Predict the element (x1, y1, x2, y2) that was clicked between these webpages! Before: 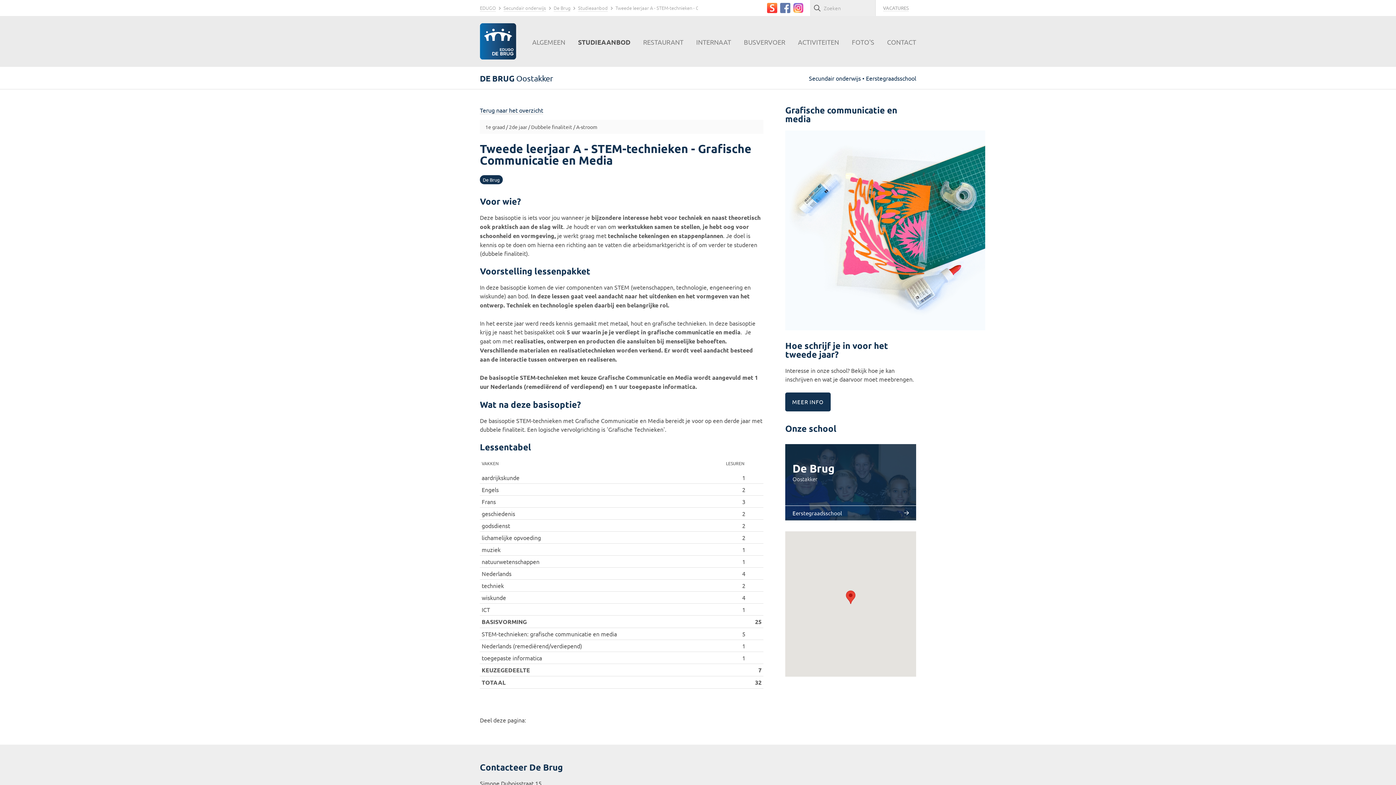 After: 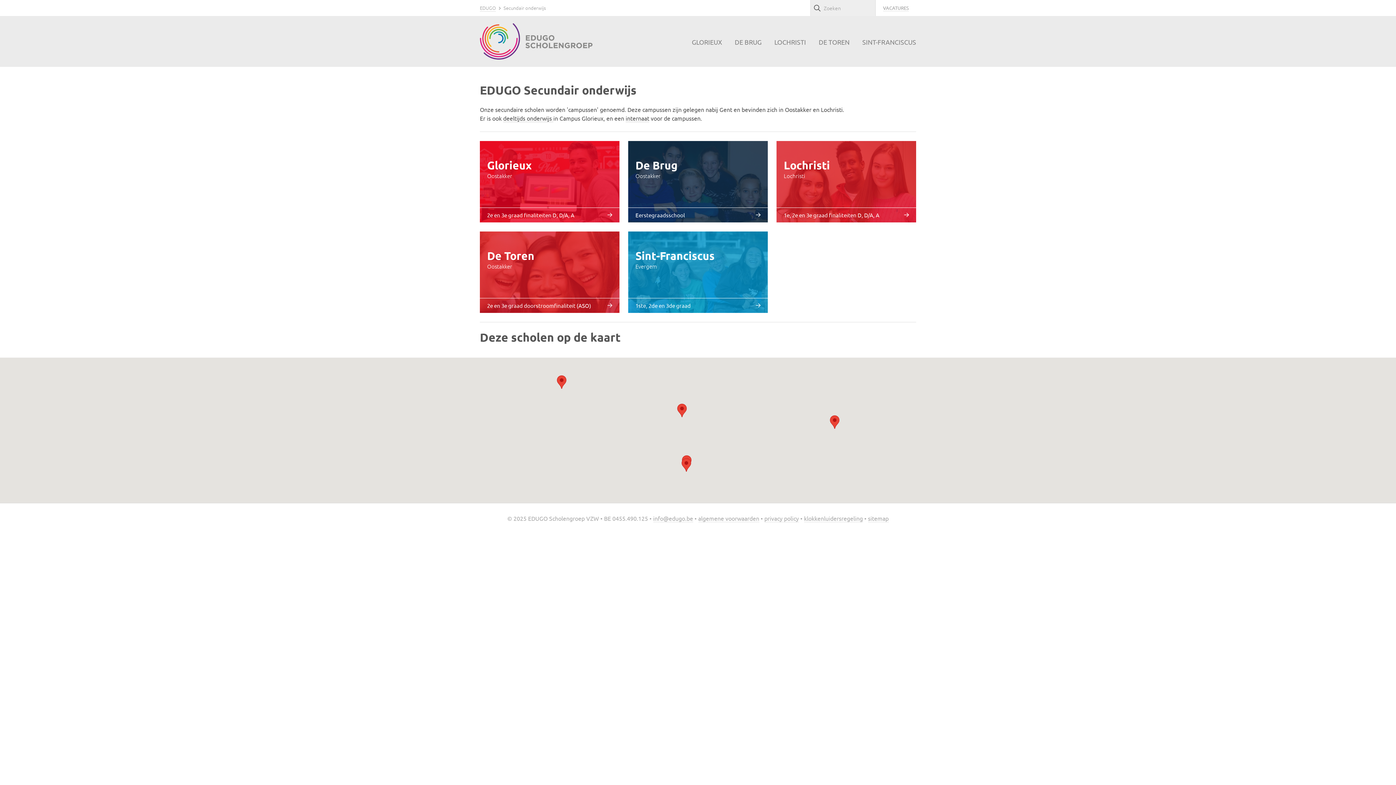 Action: bbox: (503, 4, 546, 11) label: Secundair onderwijs